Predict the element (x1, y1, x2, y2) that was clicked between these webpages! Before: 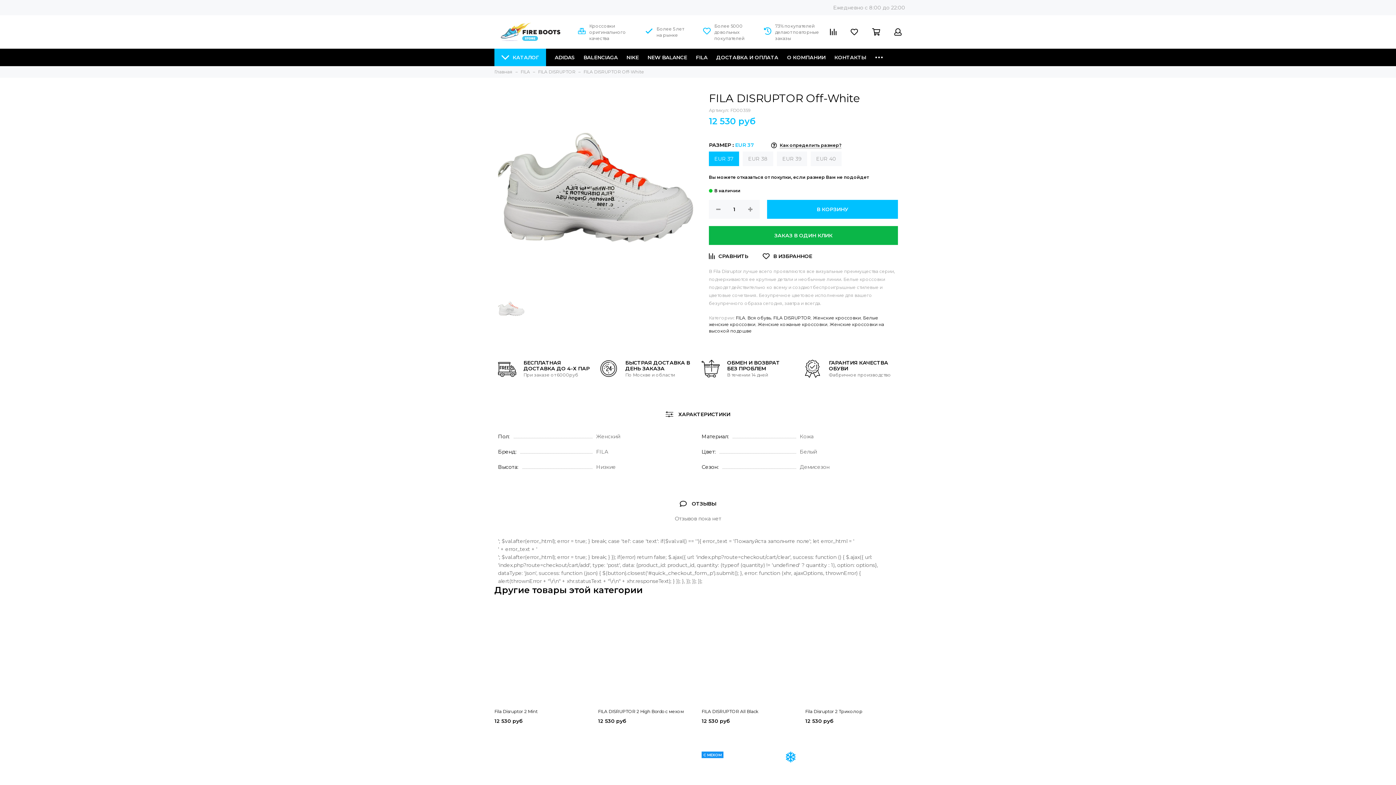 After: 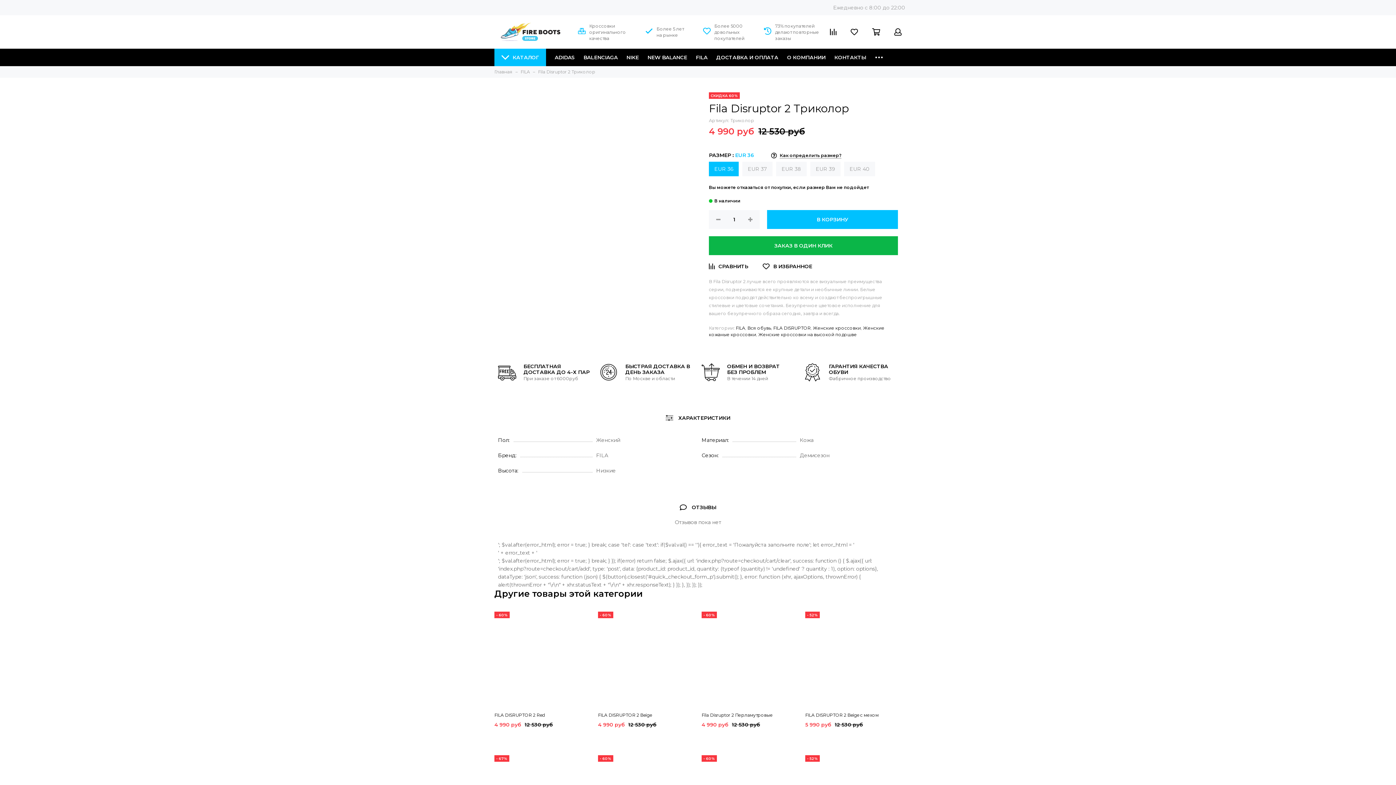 Action: bbox: (805, 608, 901, 704)